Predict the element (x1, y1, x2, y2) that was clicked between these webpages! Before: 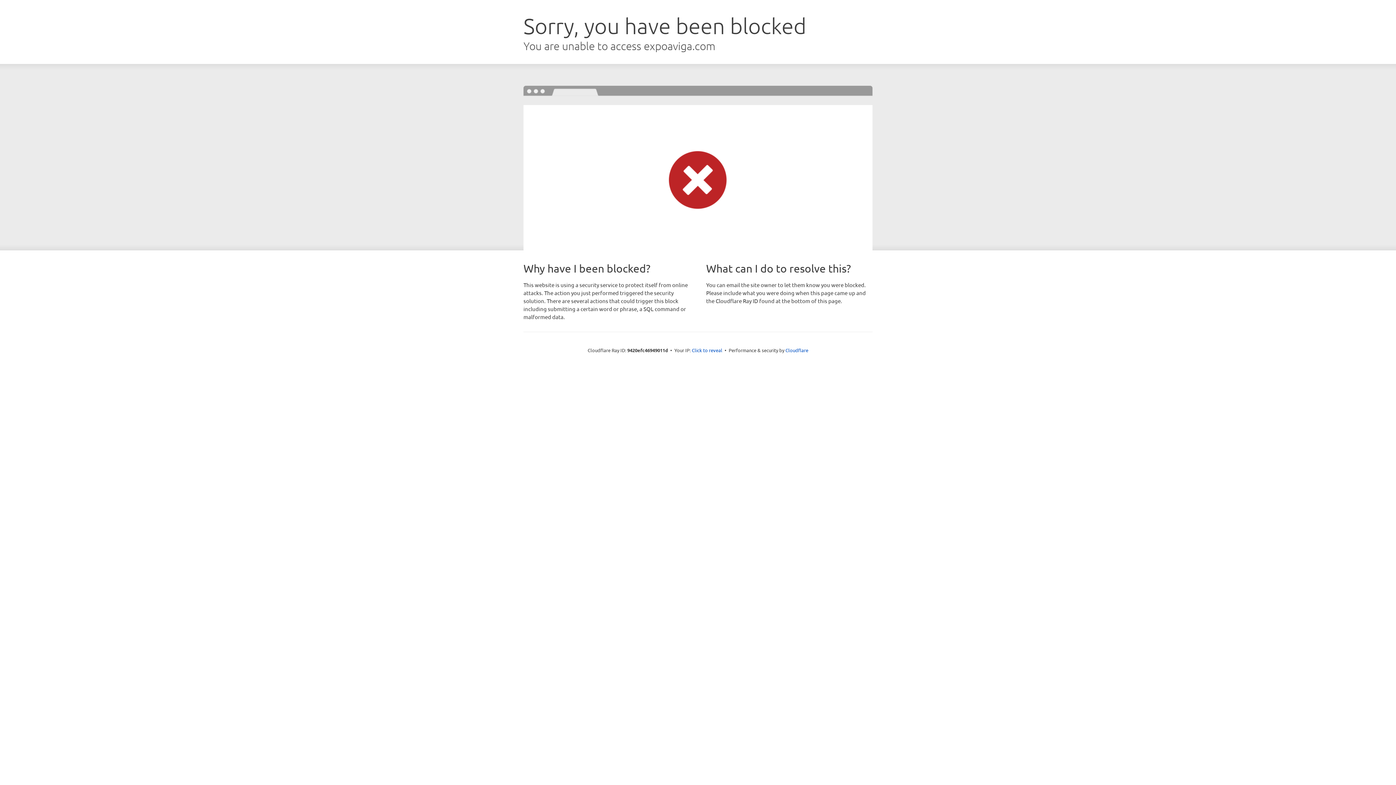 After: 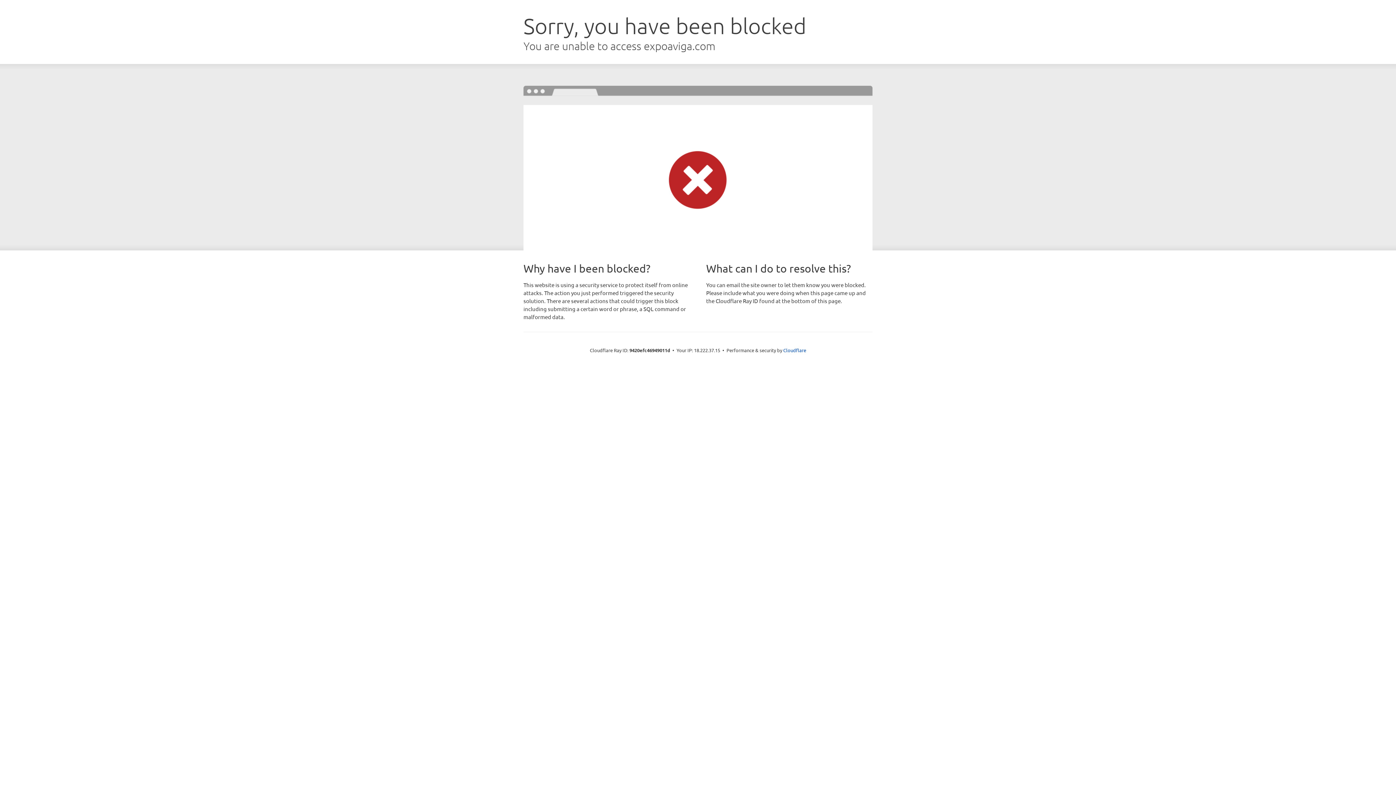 Action: label: Click to reveal bbox: (692, 346, 722, 353)